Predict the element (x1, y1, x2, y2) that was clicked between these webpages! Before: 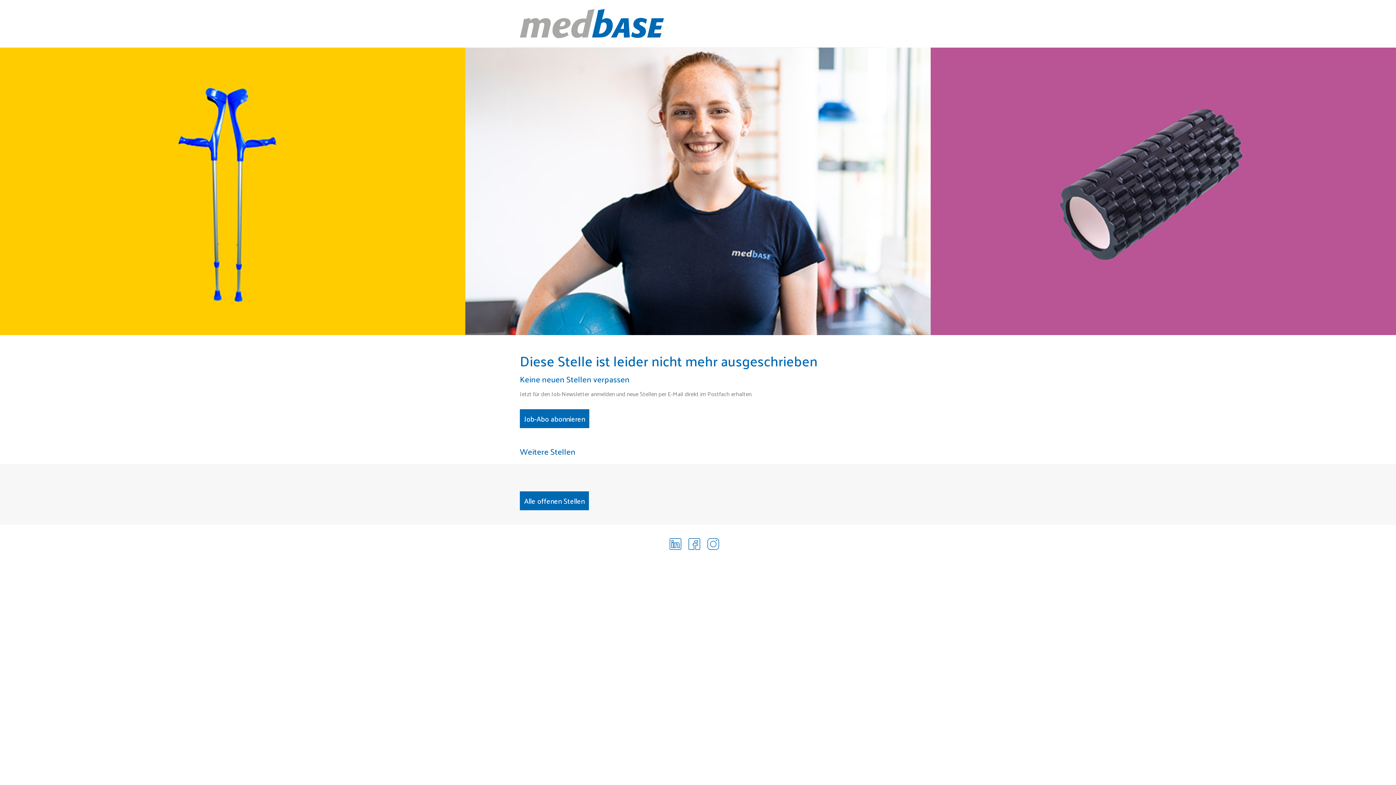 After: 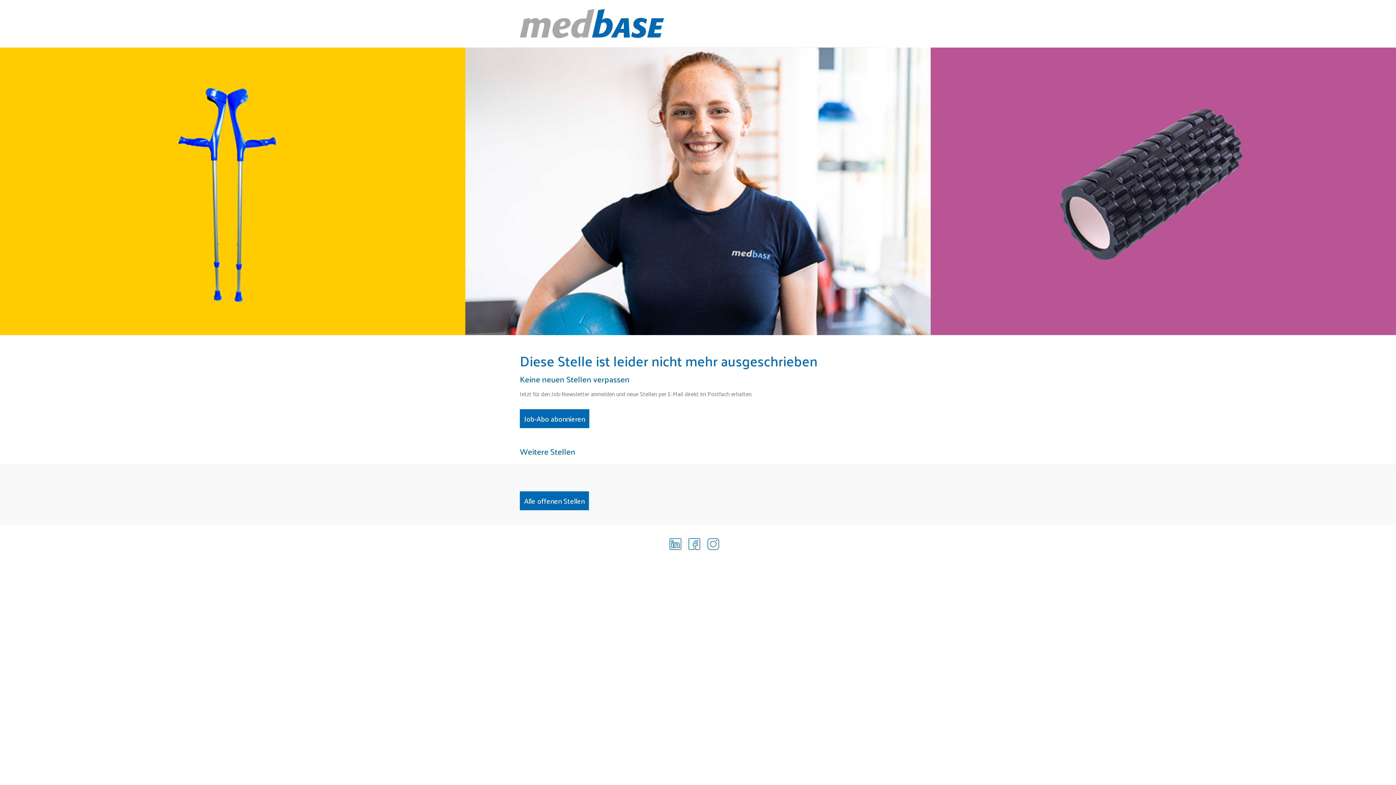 Action: bbox: (669, 538, 681, 550)